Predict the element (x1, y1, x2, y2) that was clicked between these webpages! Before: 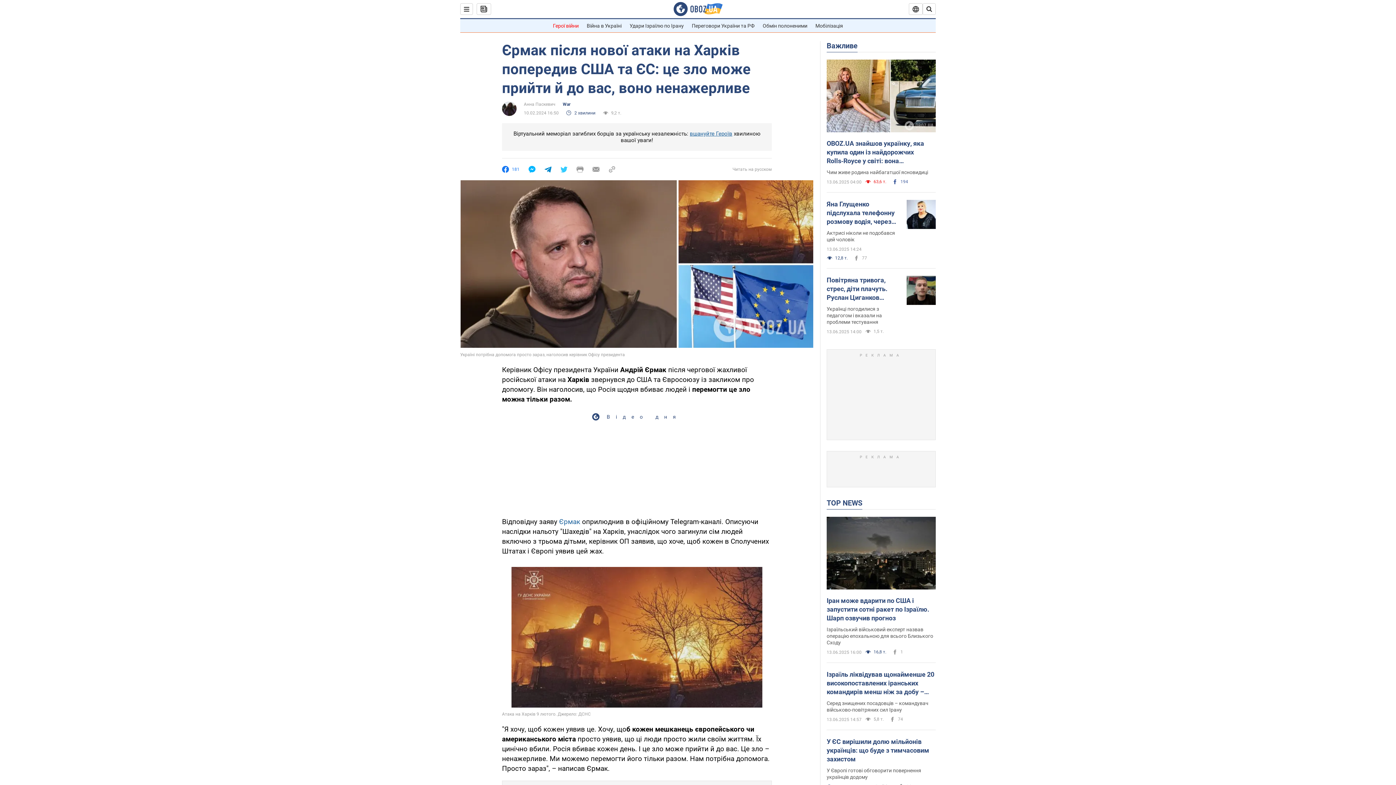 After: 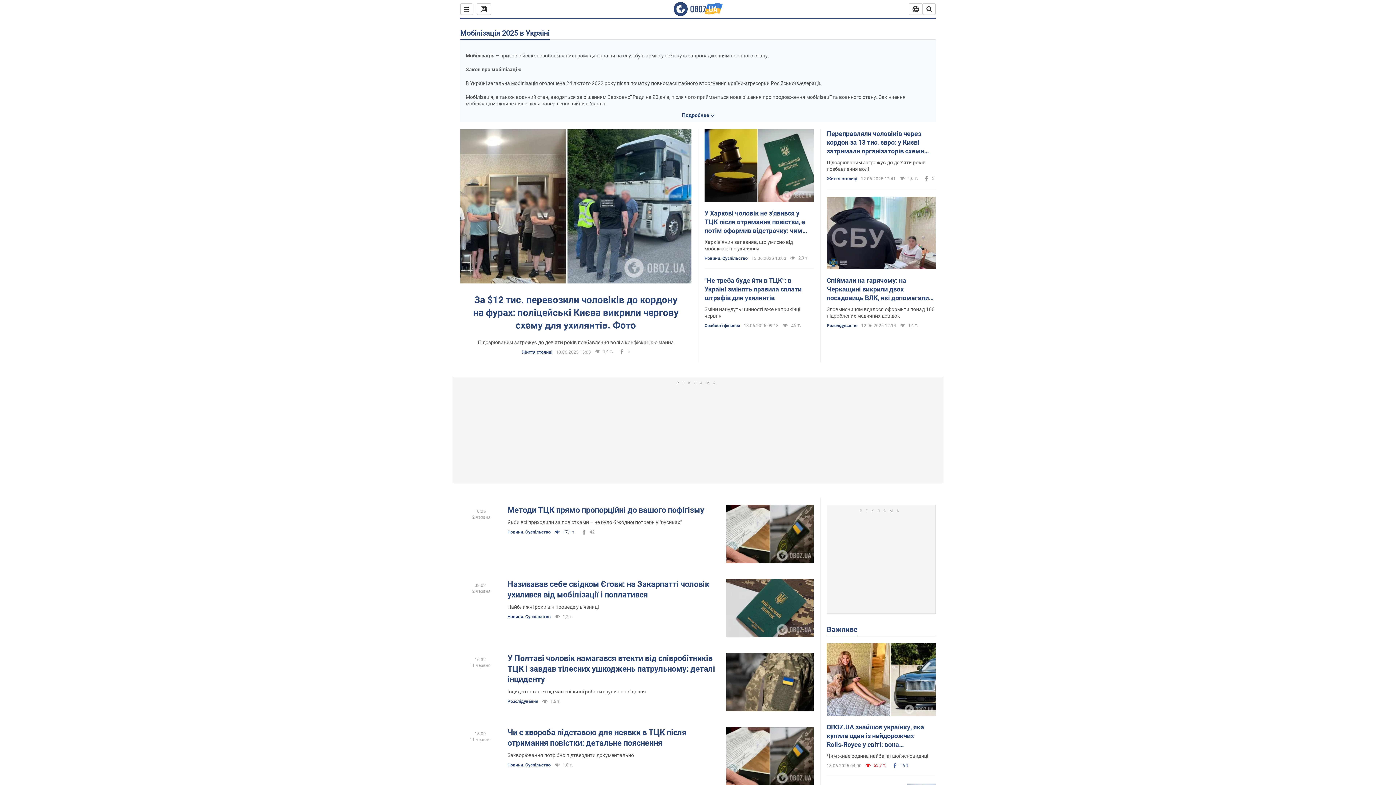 Action: label: Мобілізація bbox: (815, 22, 843, 28)